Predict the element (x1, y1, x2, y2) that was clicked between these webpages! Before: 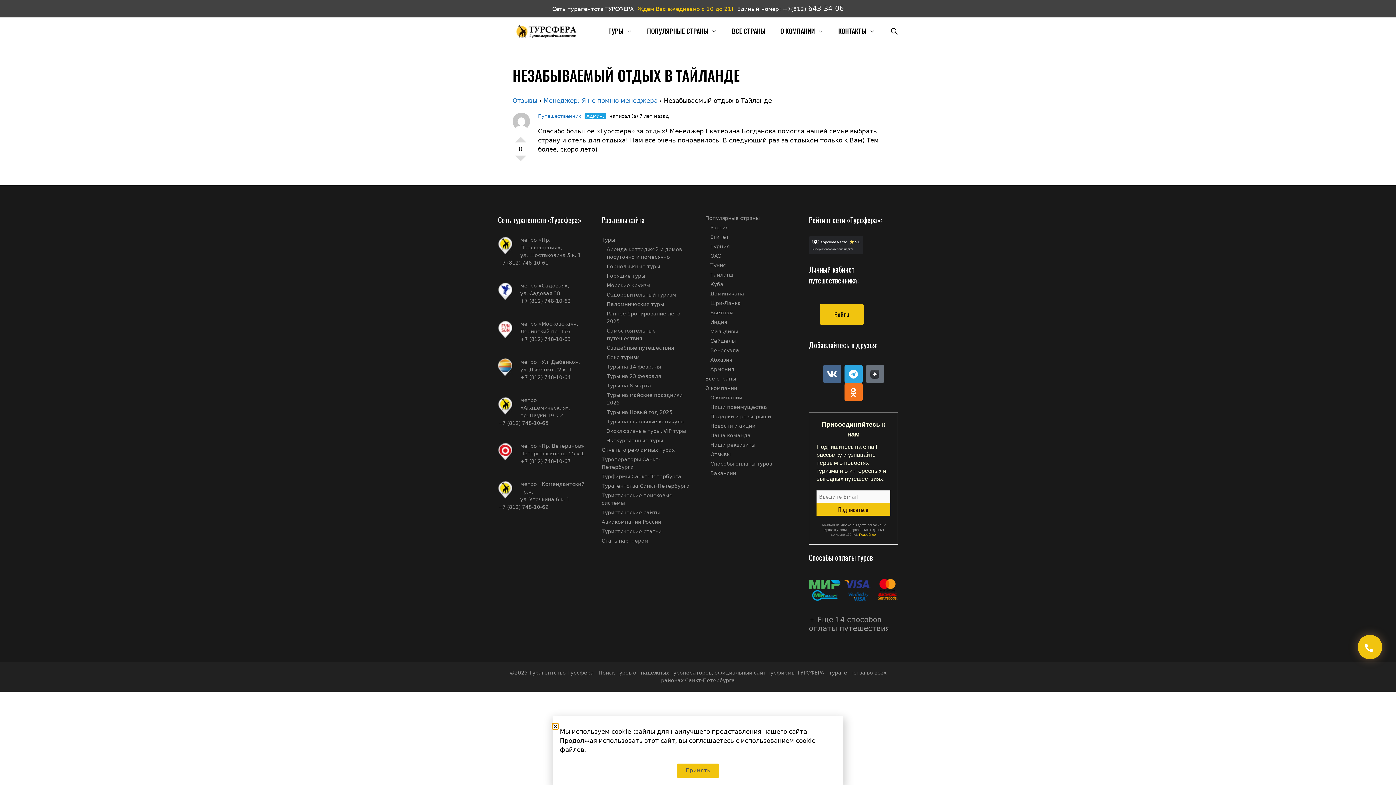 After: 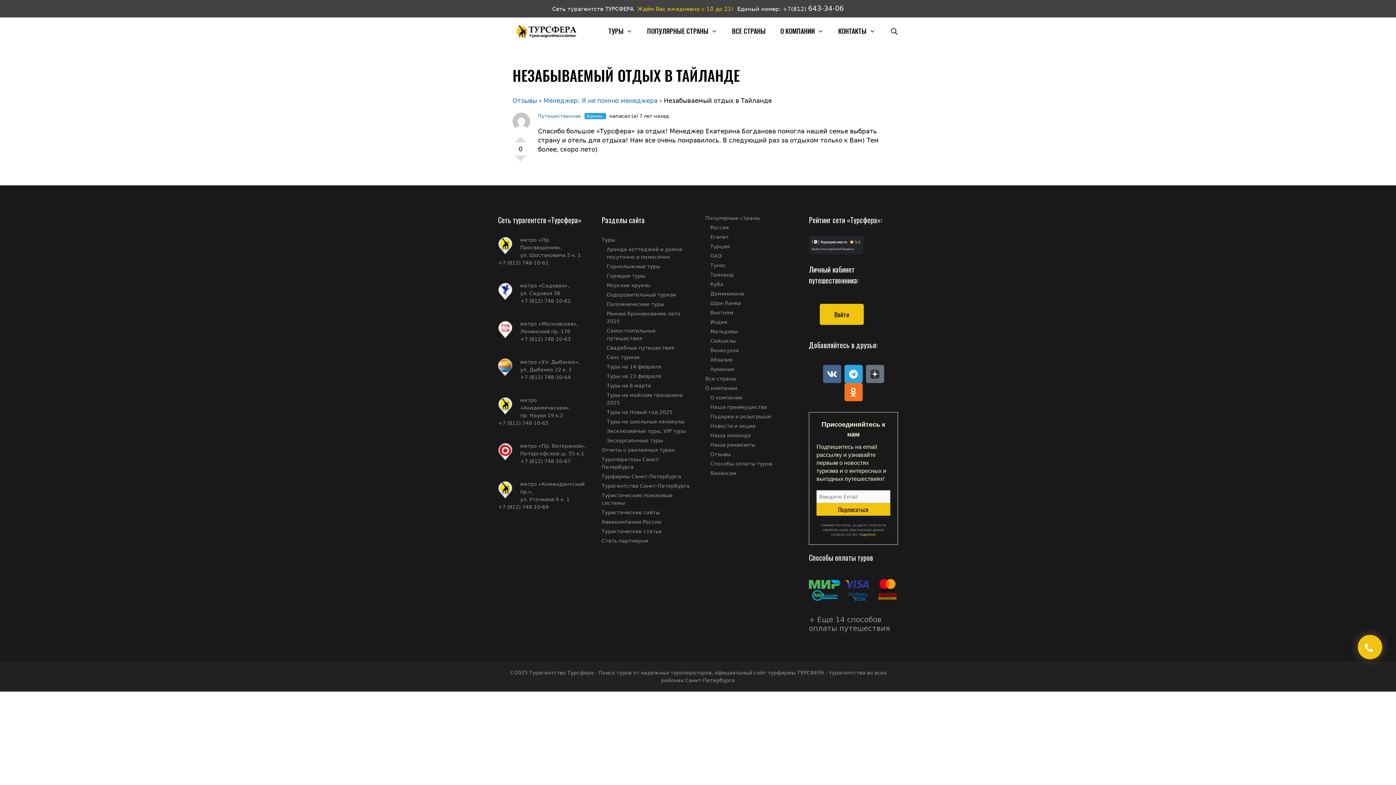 Action: label: Close bbox: (552, 723, 556, 729)